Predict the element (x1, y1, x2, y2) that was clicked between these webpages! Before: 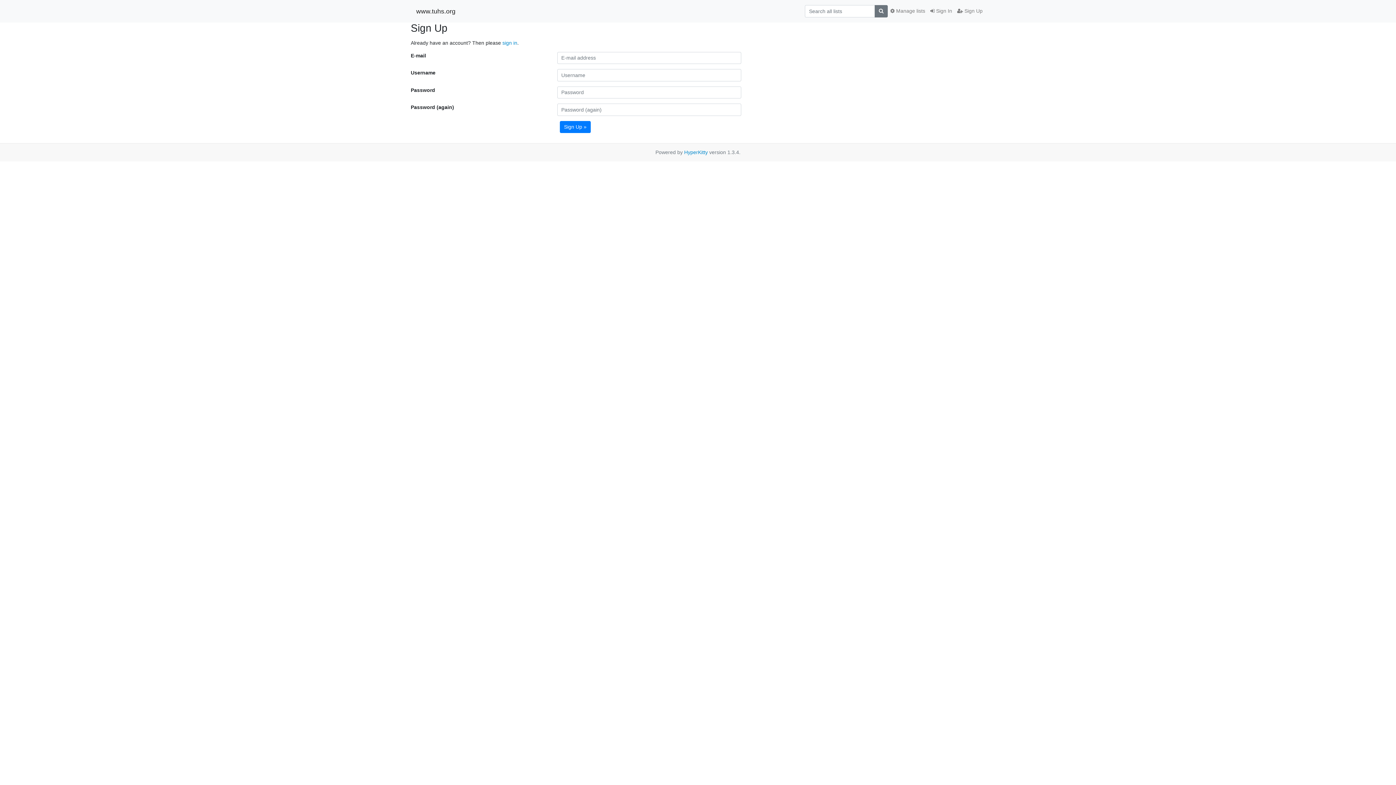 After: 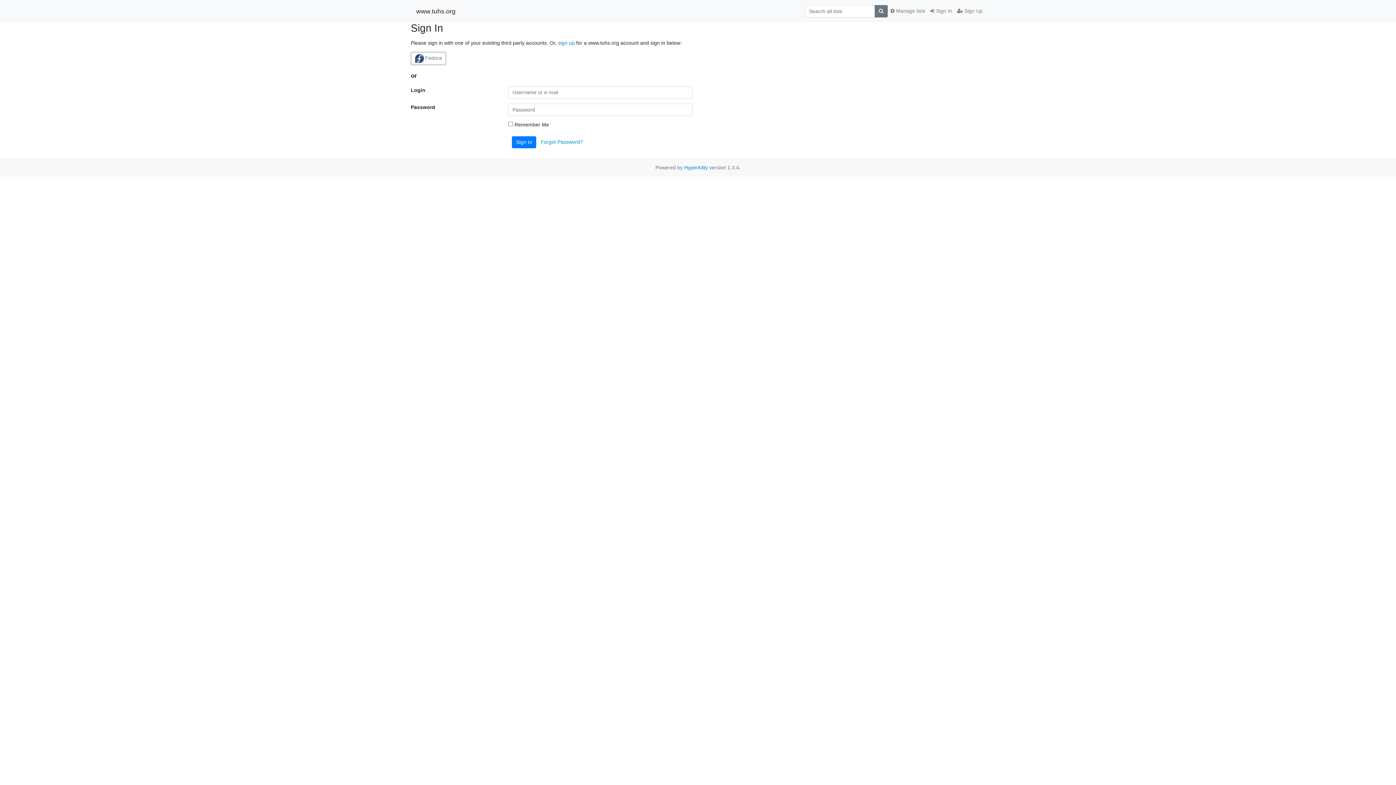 Action: bbox: (928, 4, 954, 17) label:  Sign In